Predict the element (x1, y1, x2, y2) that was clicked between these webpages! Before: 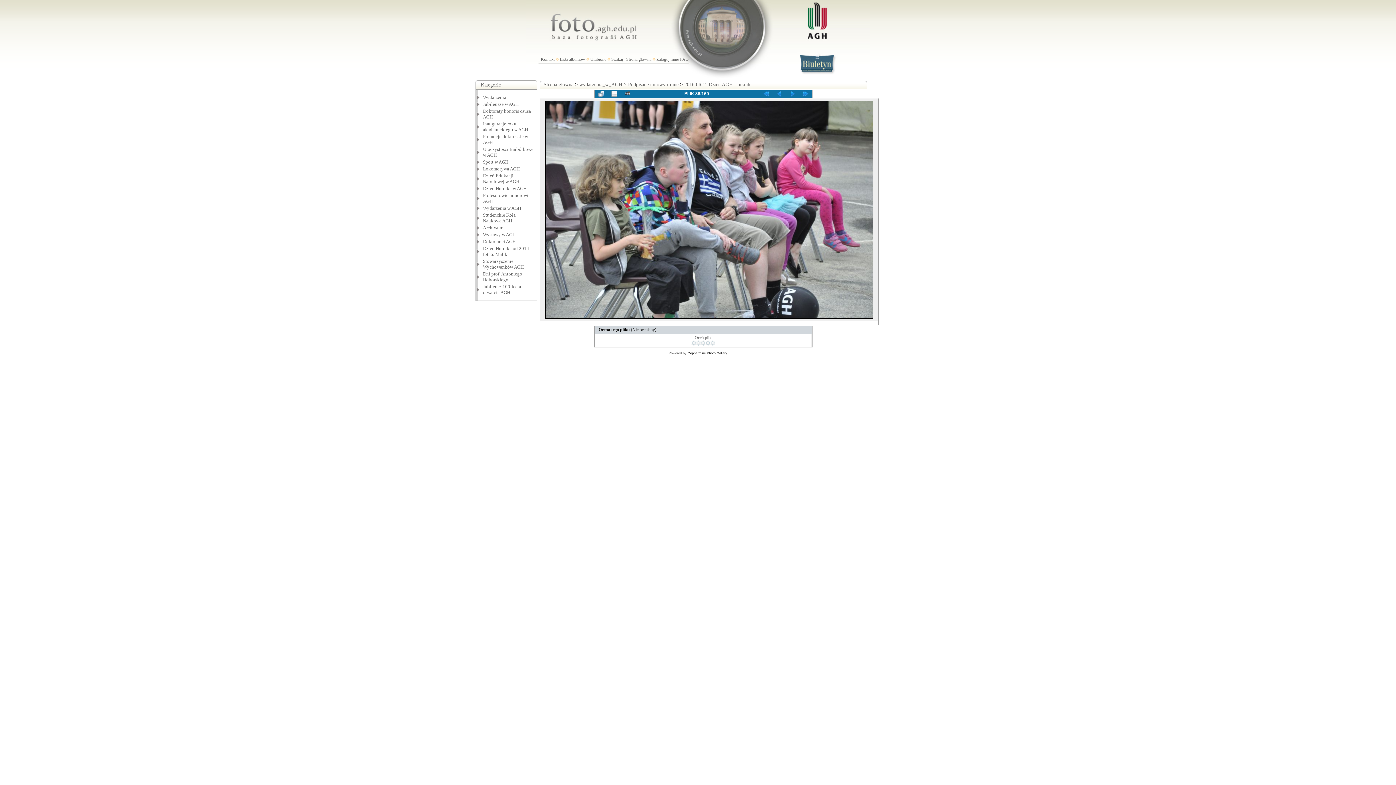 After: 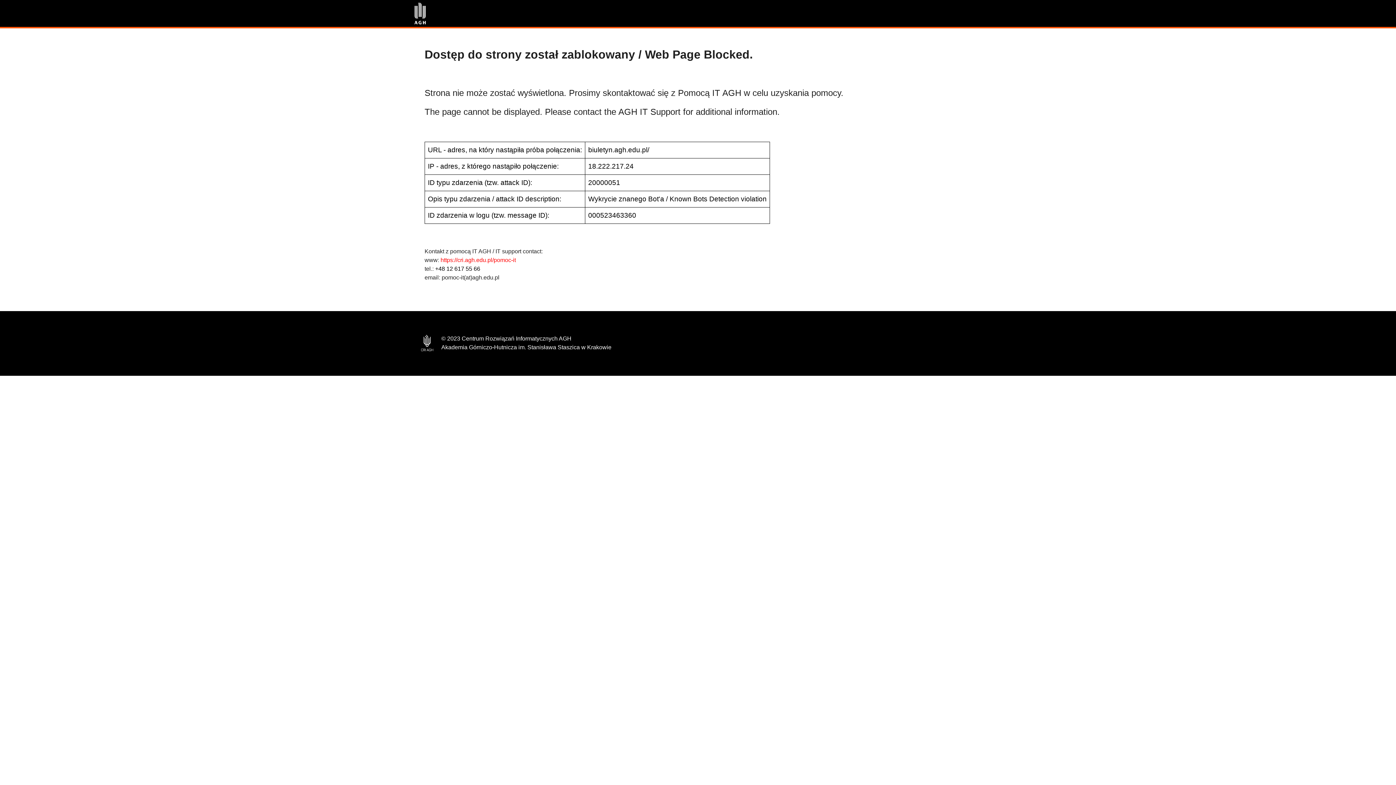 Action: label:   bbox: (795, 42, 841, 78)